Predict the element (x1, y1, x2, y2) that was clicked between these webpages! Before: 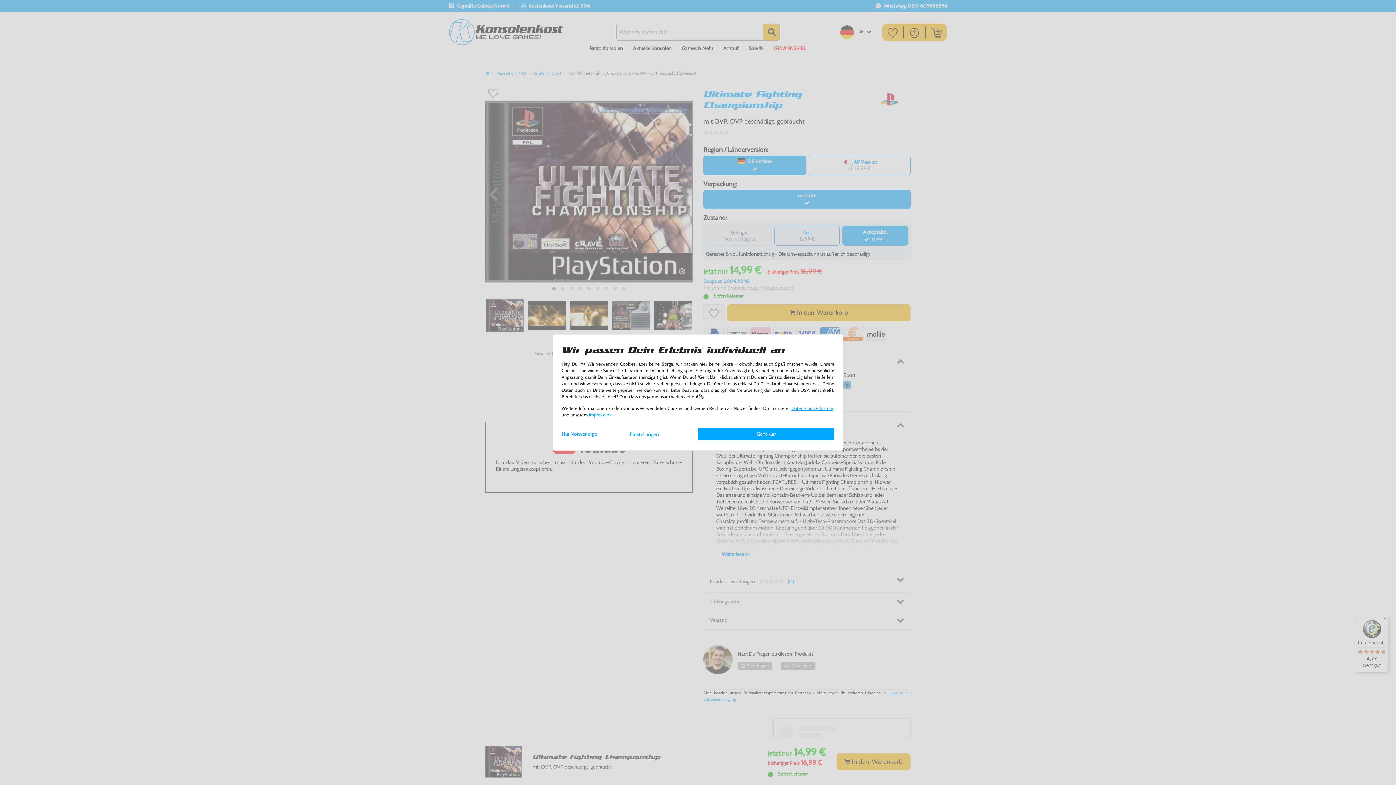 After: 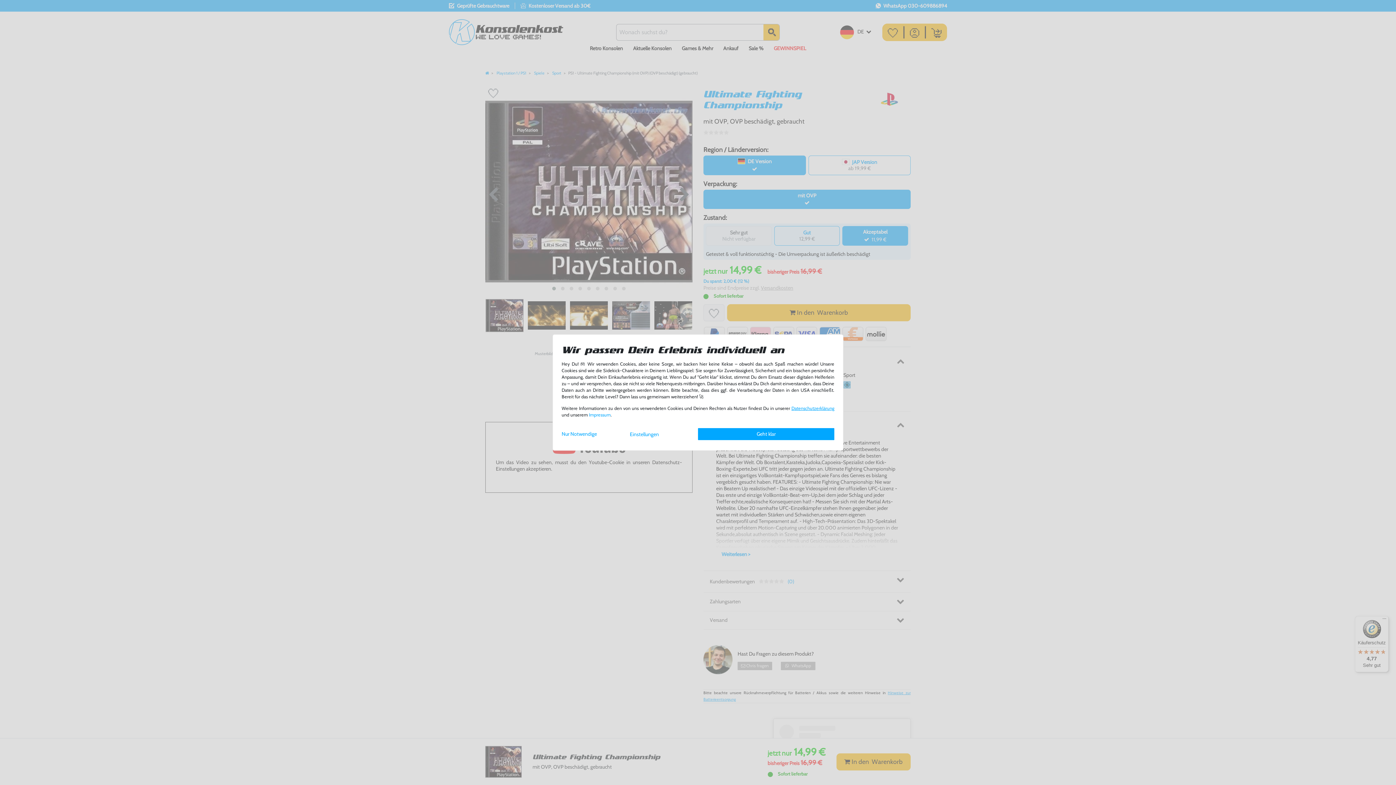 Action: bbox: (589, 412, 610, 417) label: Impressum